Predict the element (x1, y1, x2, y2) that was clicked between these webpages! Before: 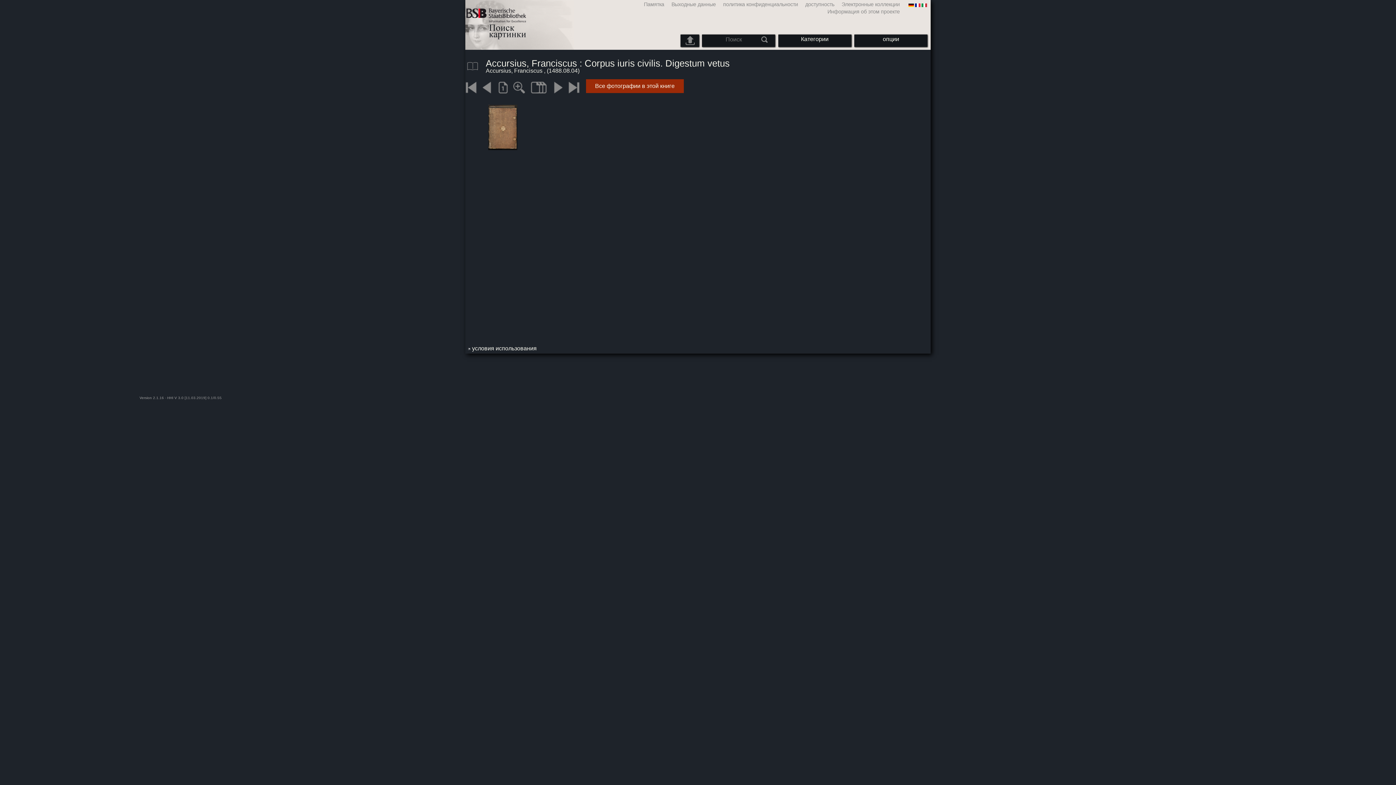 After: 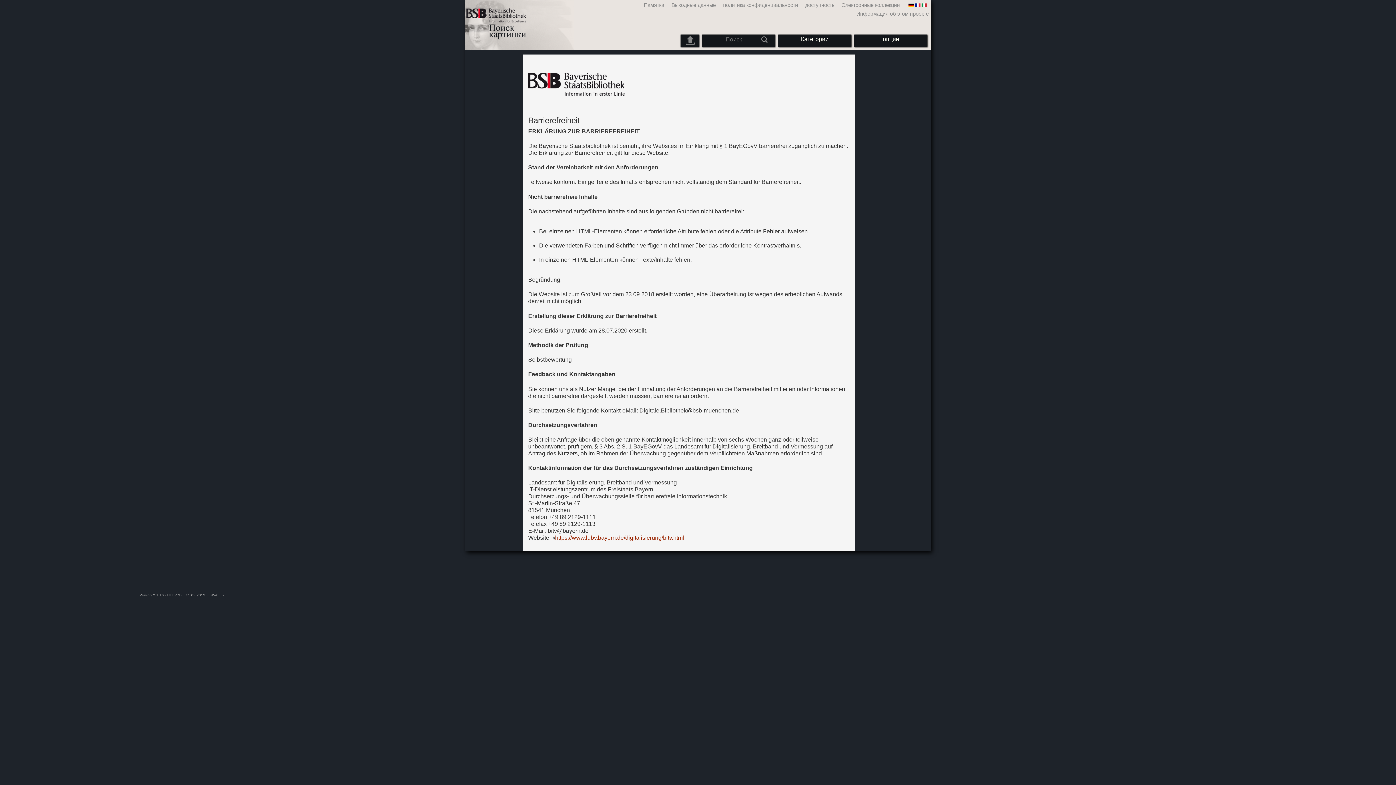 Action: bbox: (800, 1, 836, 7) label: доступность